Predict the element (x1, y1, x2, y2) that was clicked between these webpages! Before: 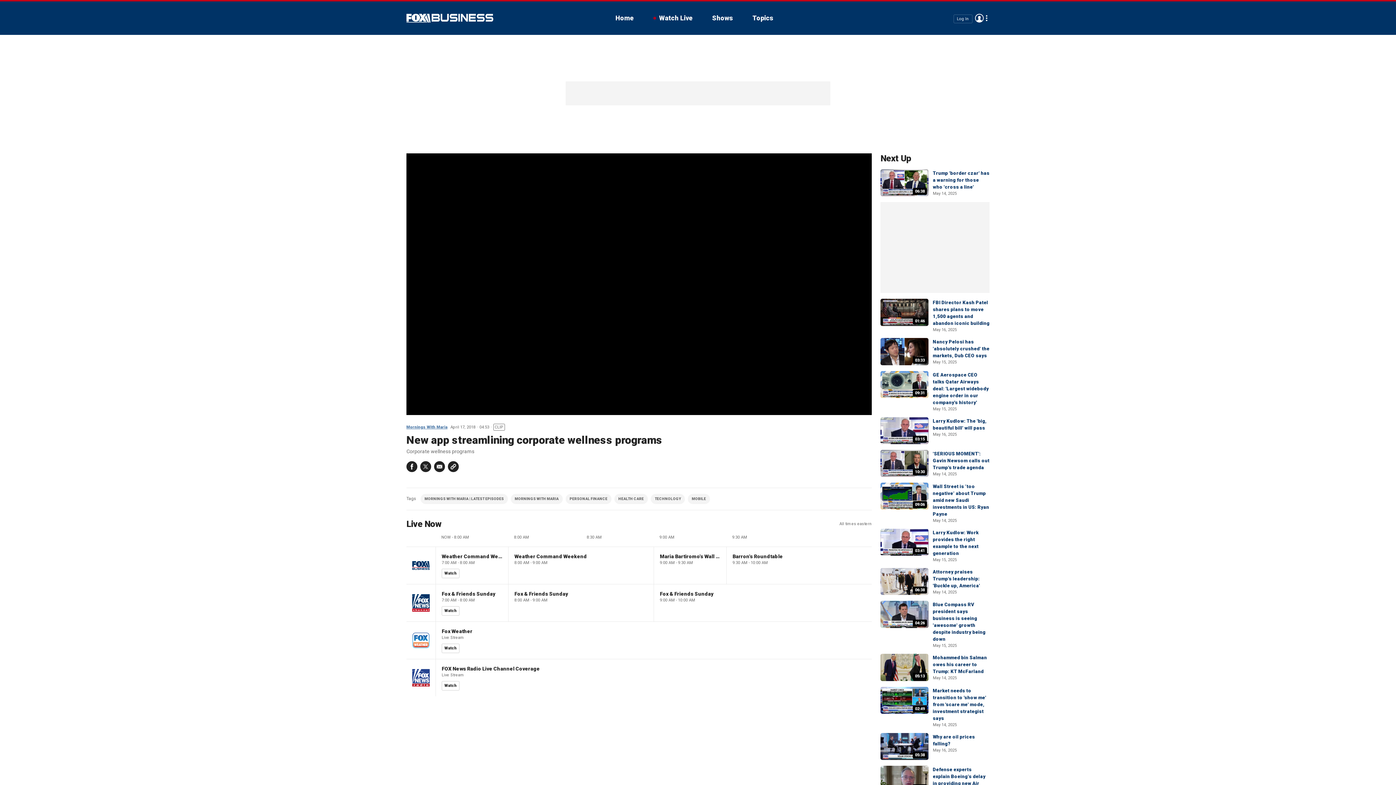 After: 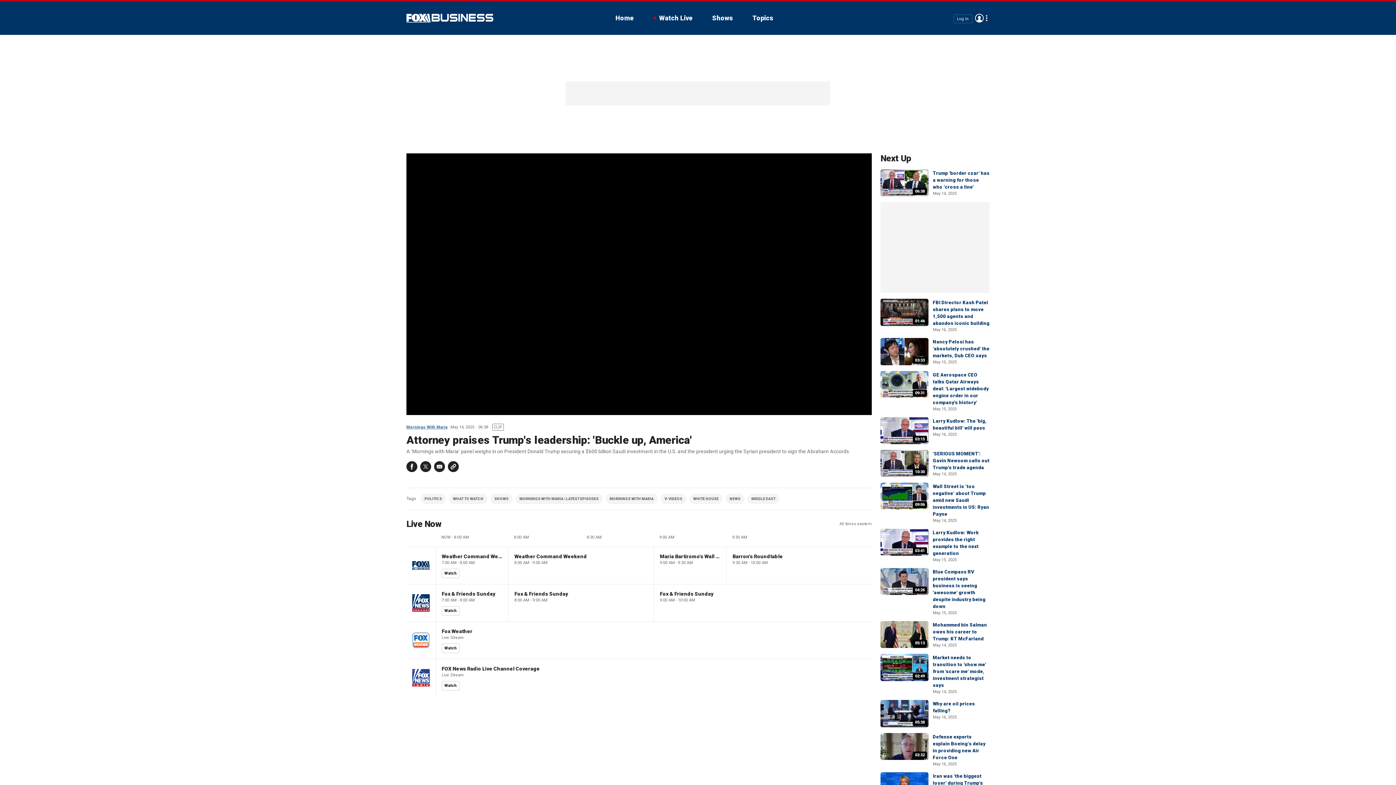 Action: bbox: (880, 568, 928, 595) label: 06:38